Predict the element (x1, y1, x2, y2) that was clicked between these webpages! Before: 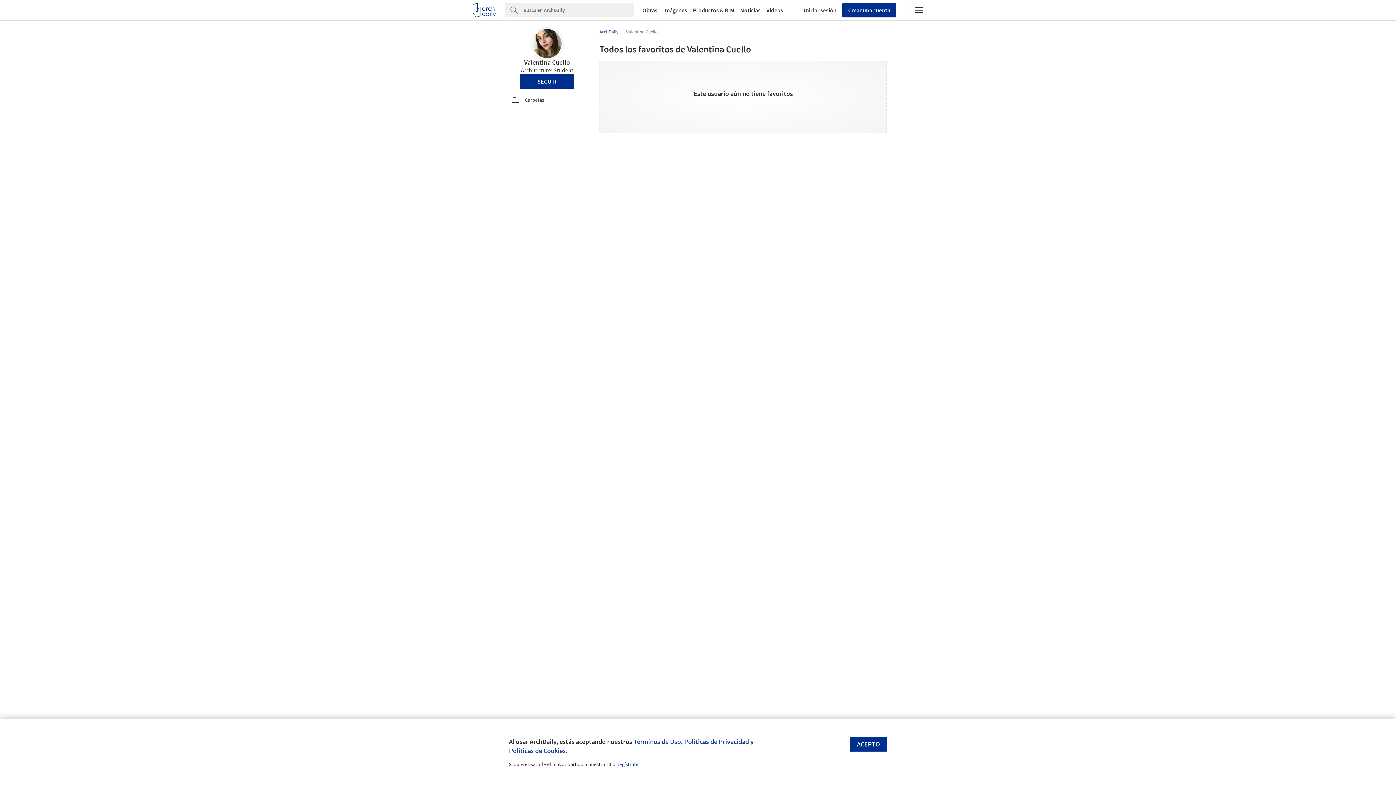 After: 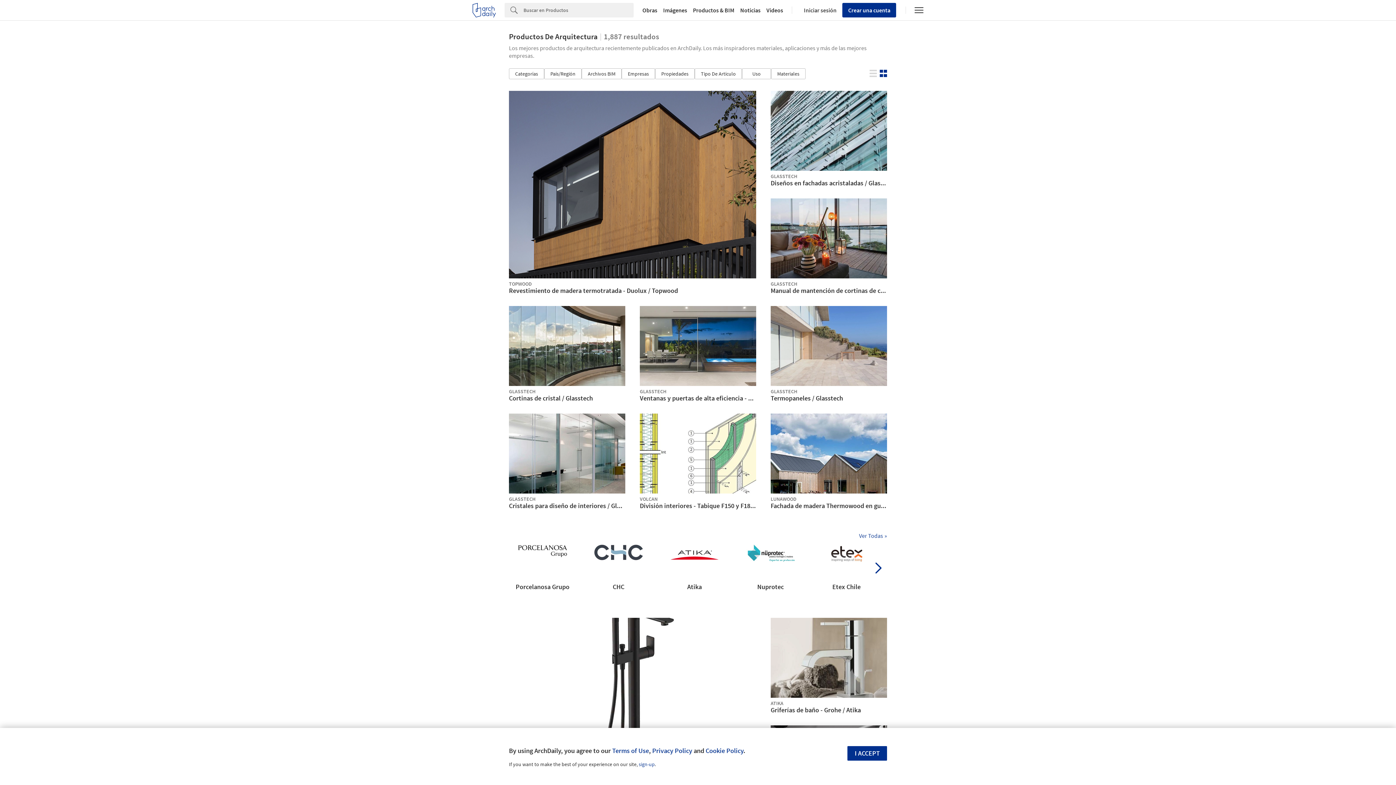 Action: bbox: (690, 7, 737, 13) label: Productos & BIM